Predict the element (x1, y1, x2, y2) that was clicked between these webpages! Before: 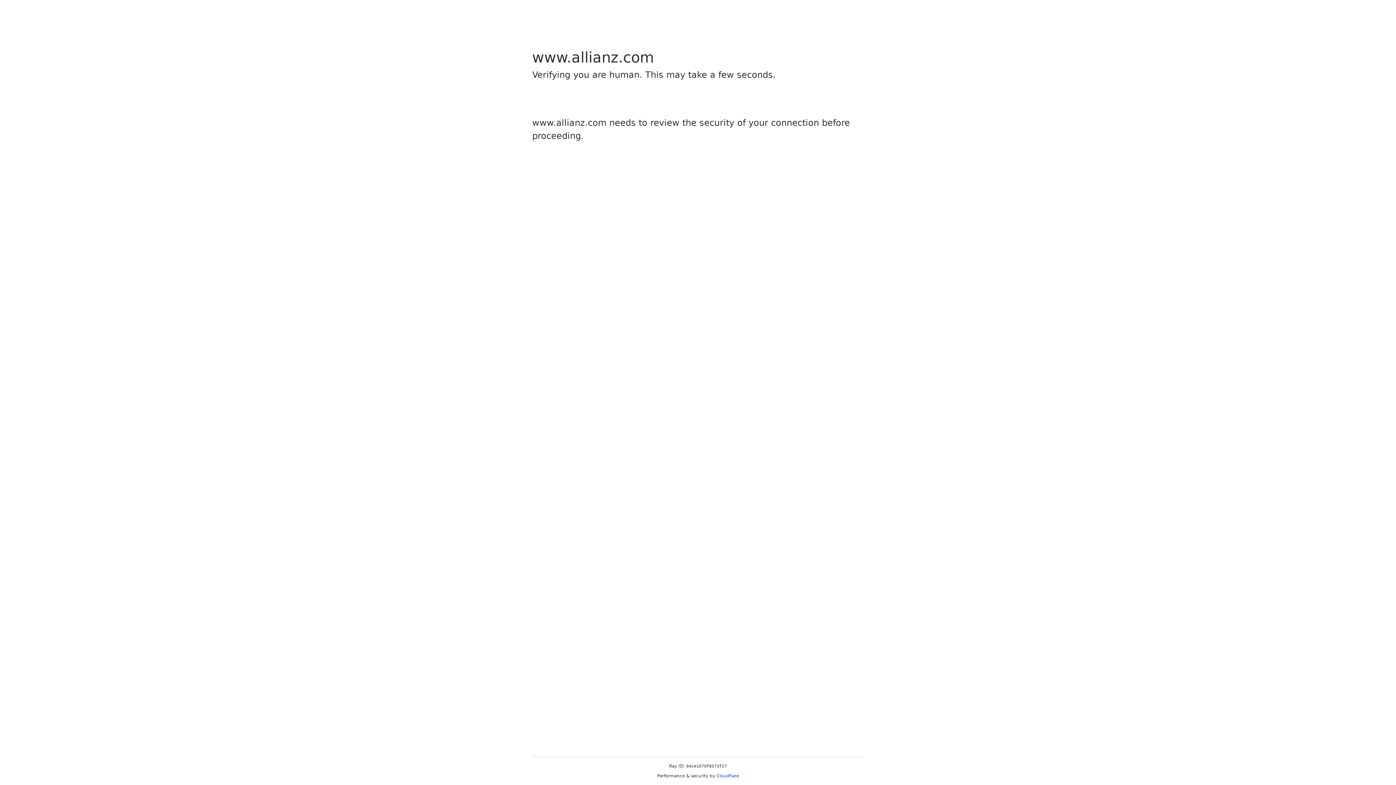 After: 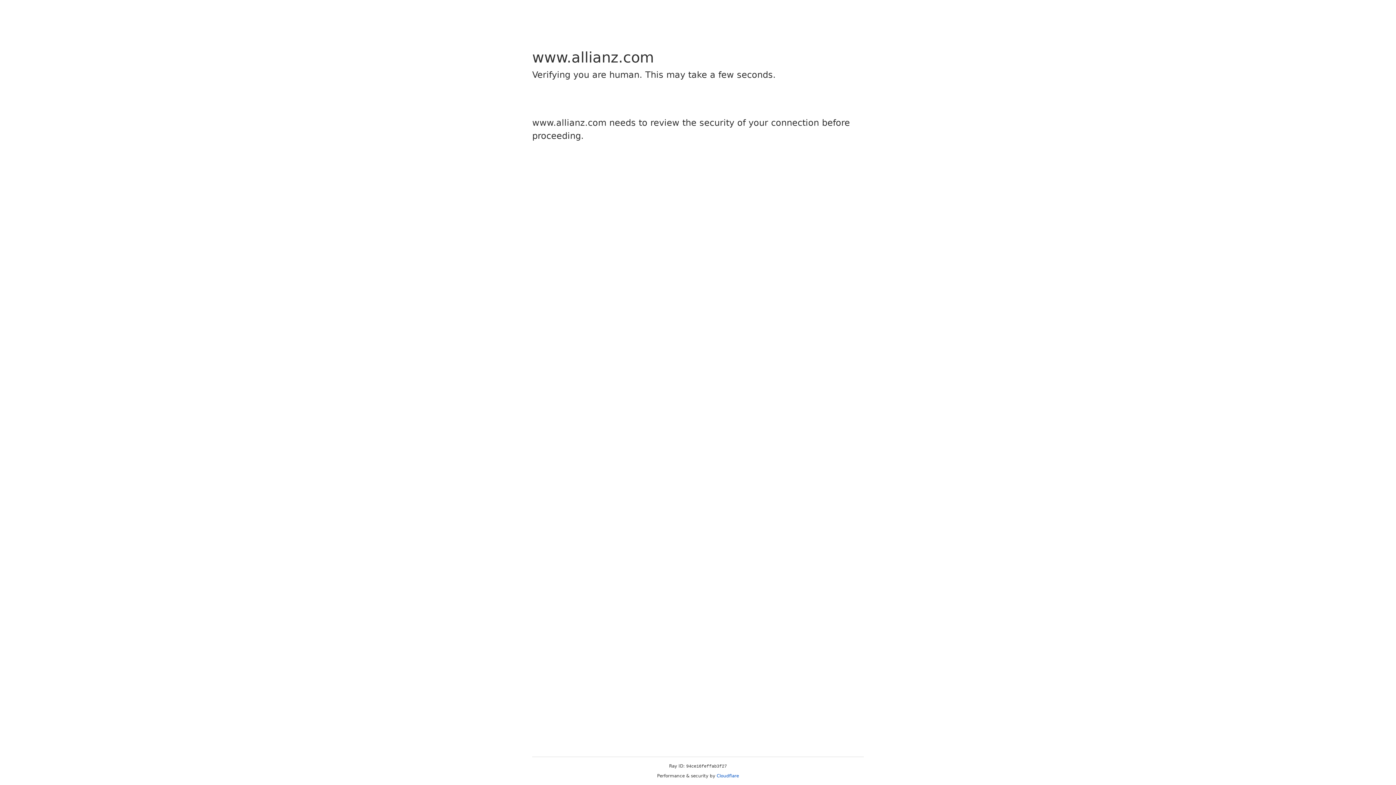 Action: label: Cloudflare bbox: (716, 773, 739, 778)